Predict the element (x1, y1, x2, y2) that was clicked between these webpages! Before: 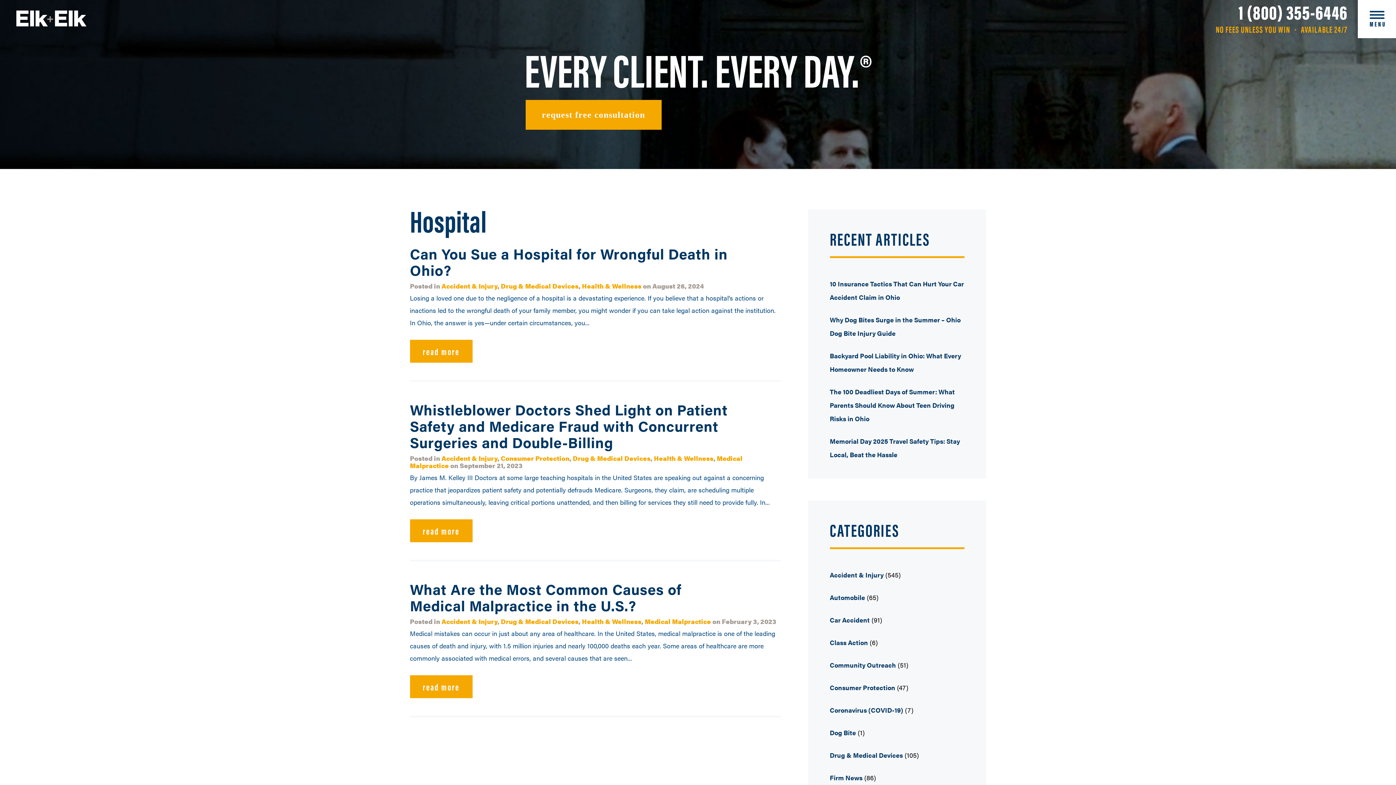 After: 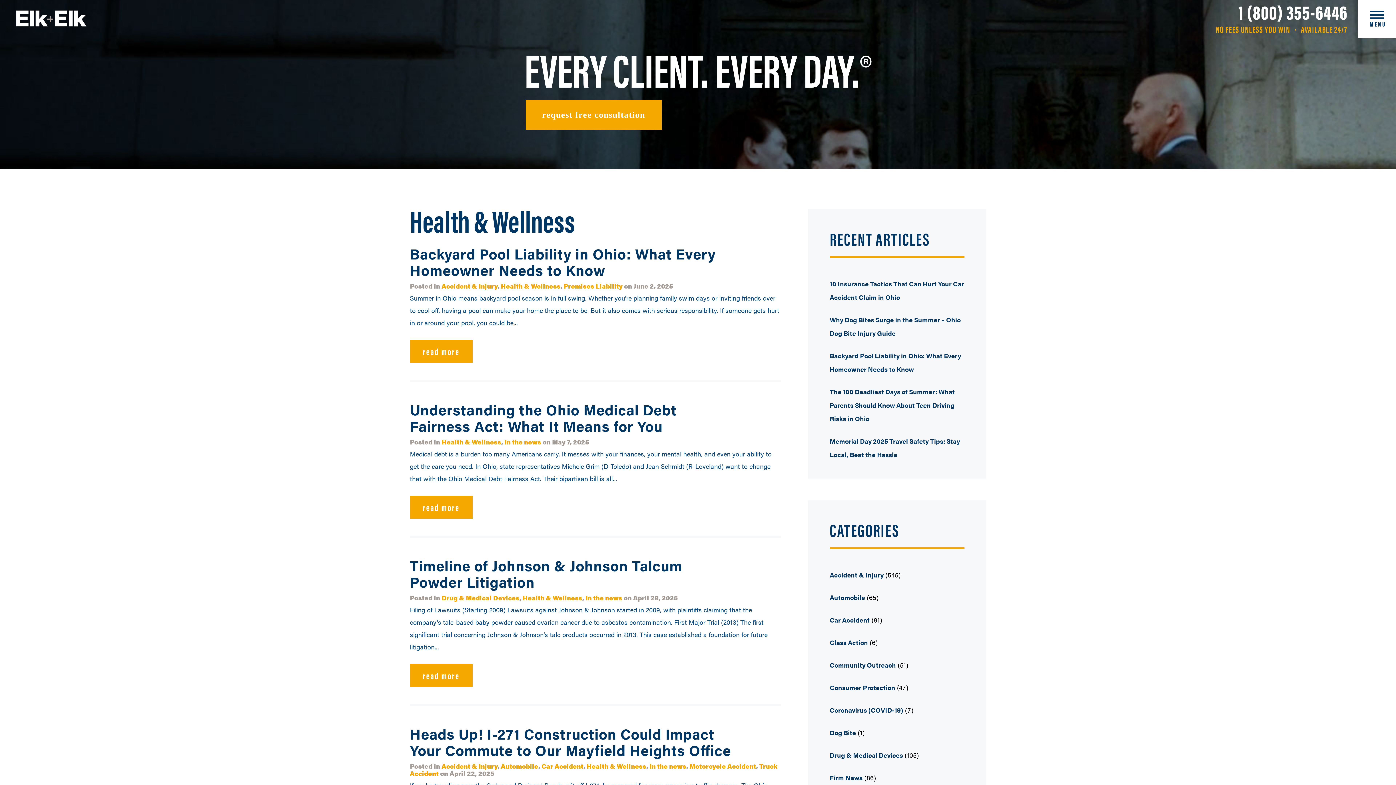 Action: bbox: (582, 617, 641, 626) label: Health & Wellness